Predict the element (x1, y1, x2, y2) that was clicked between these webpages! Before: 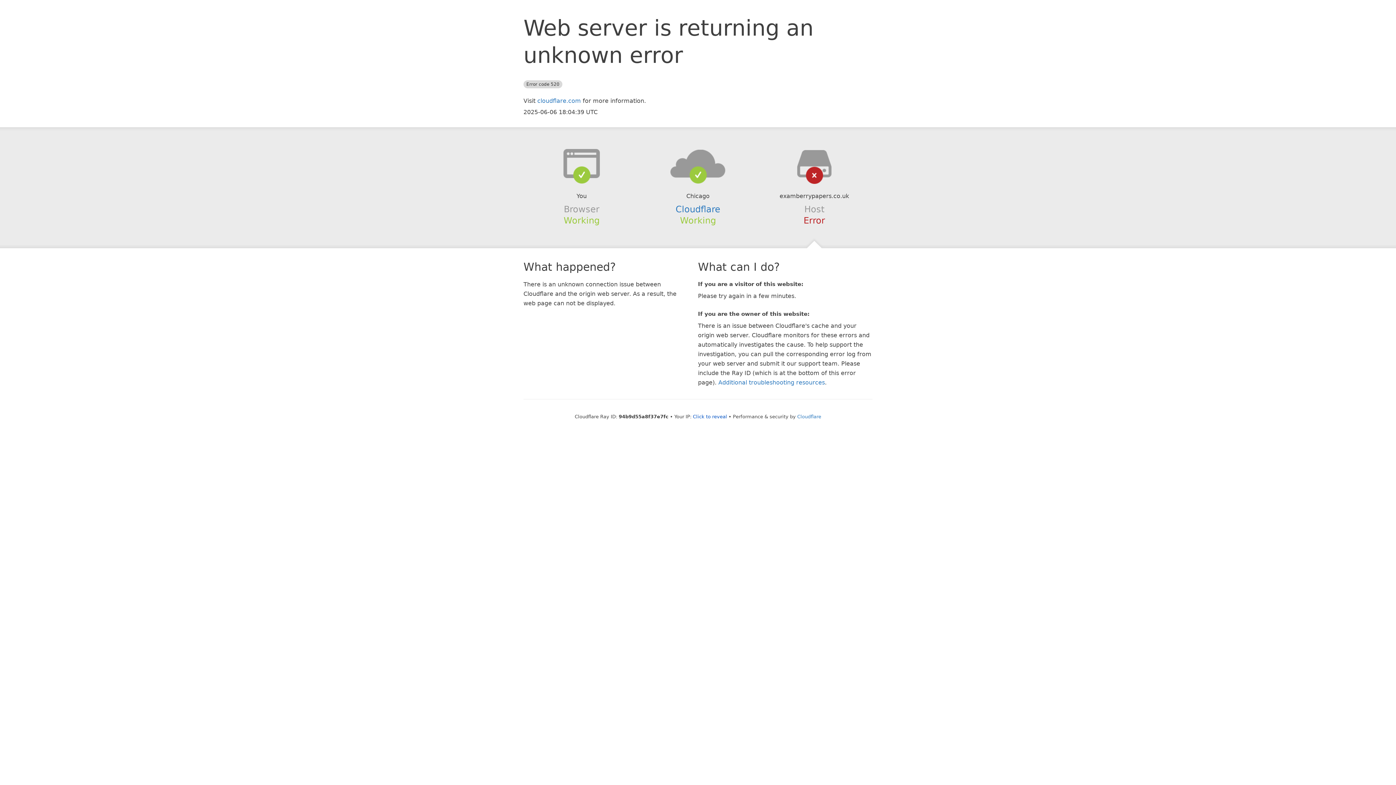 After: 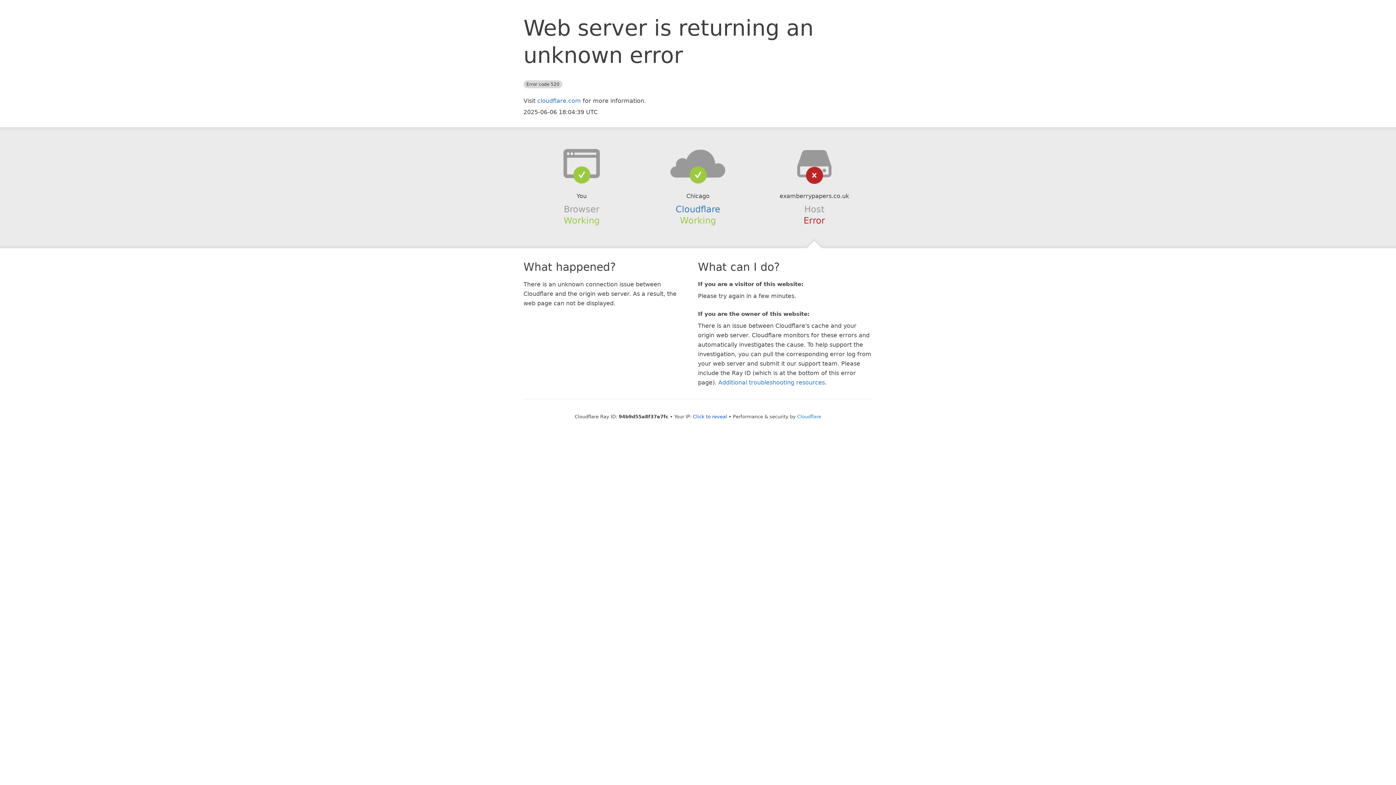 Action: bbox: (639, 148, 756, 178)